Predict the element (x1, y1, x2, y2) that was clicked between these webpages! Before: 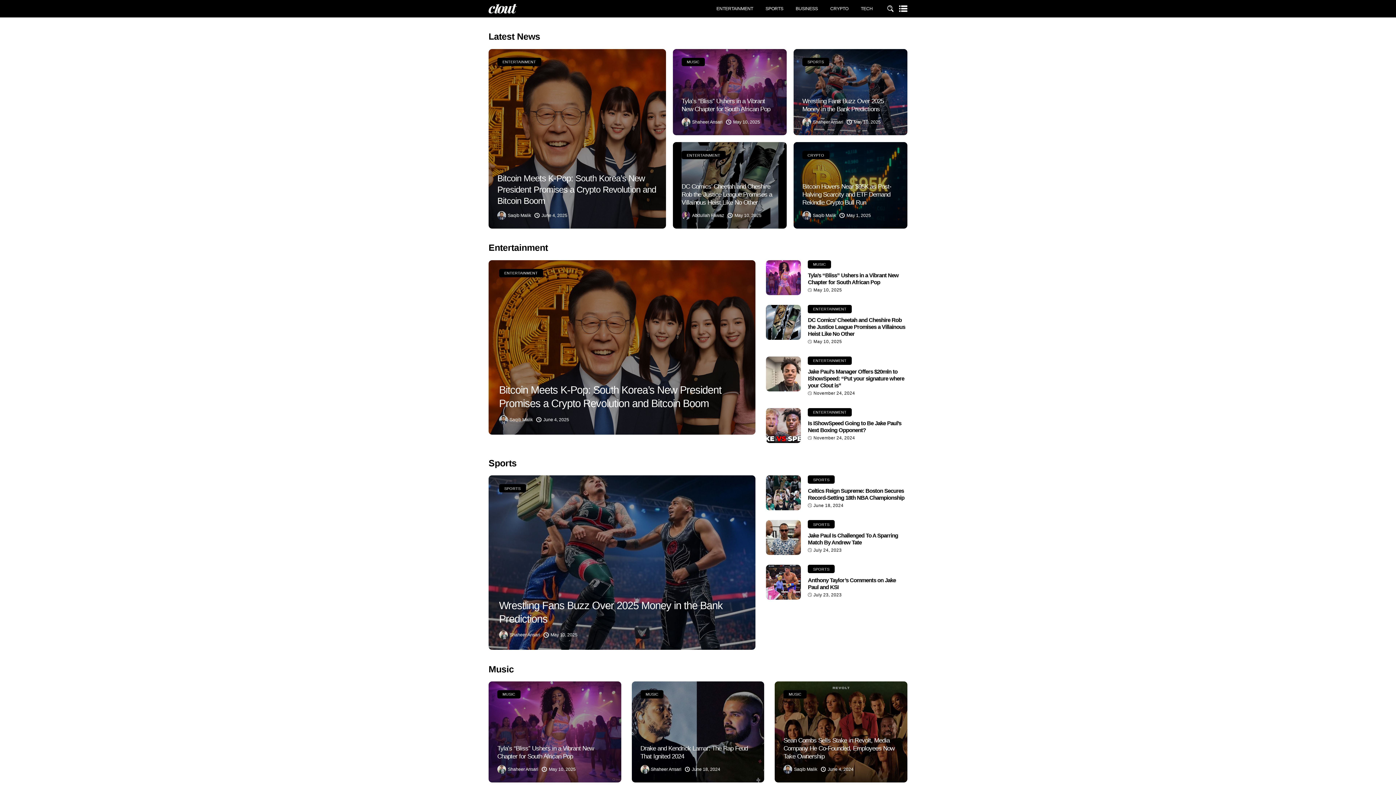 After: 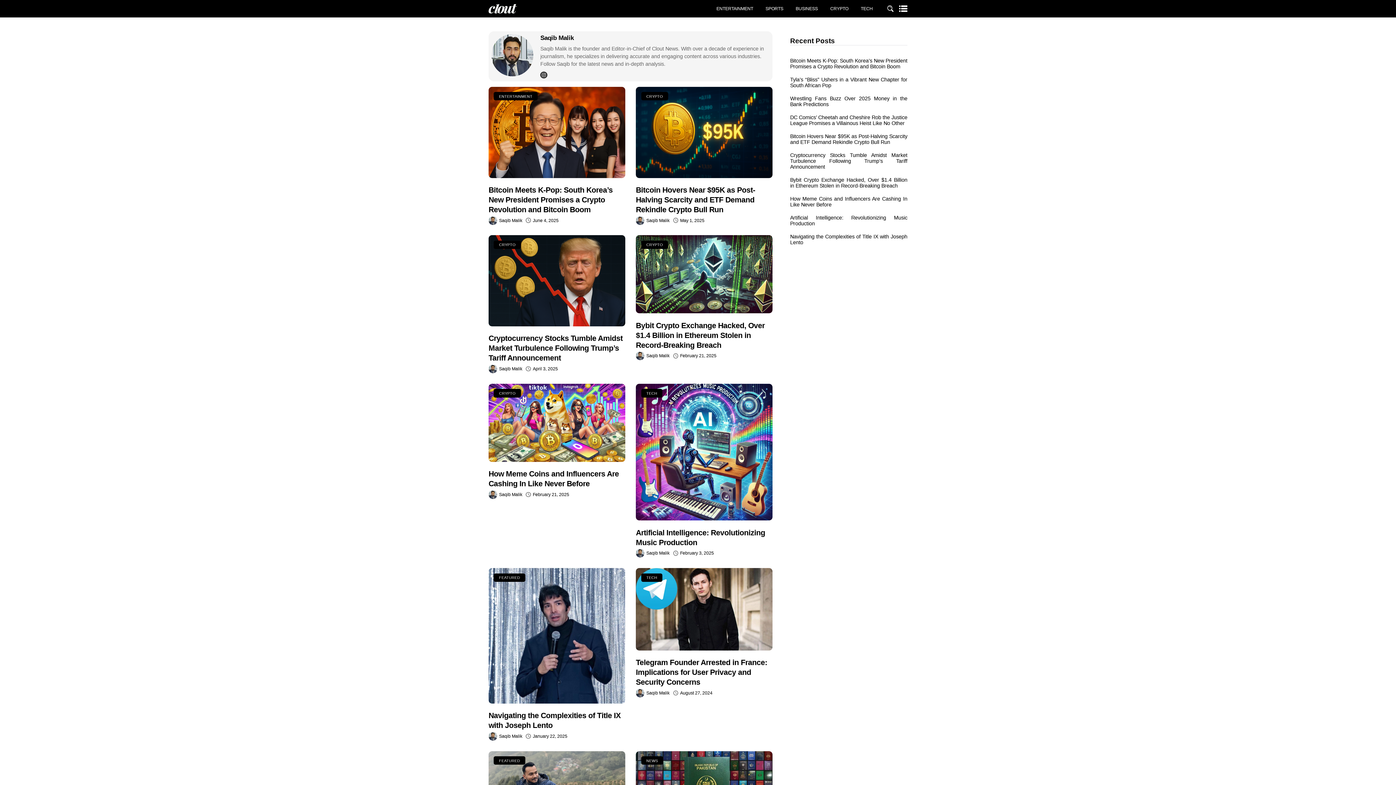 Action: label: Saqib Malik bbox: (507, 213, 531, 218)